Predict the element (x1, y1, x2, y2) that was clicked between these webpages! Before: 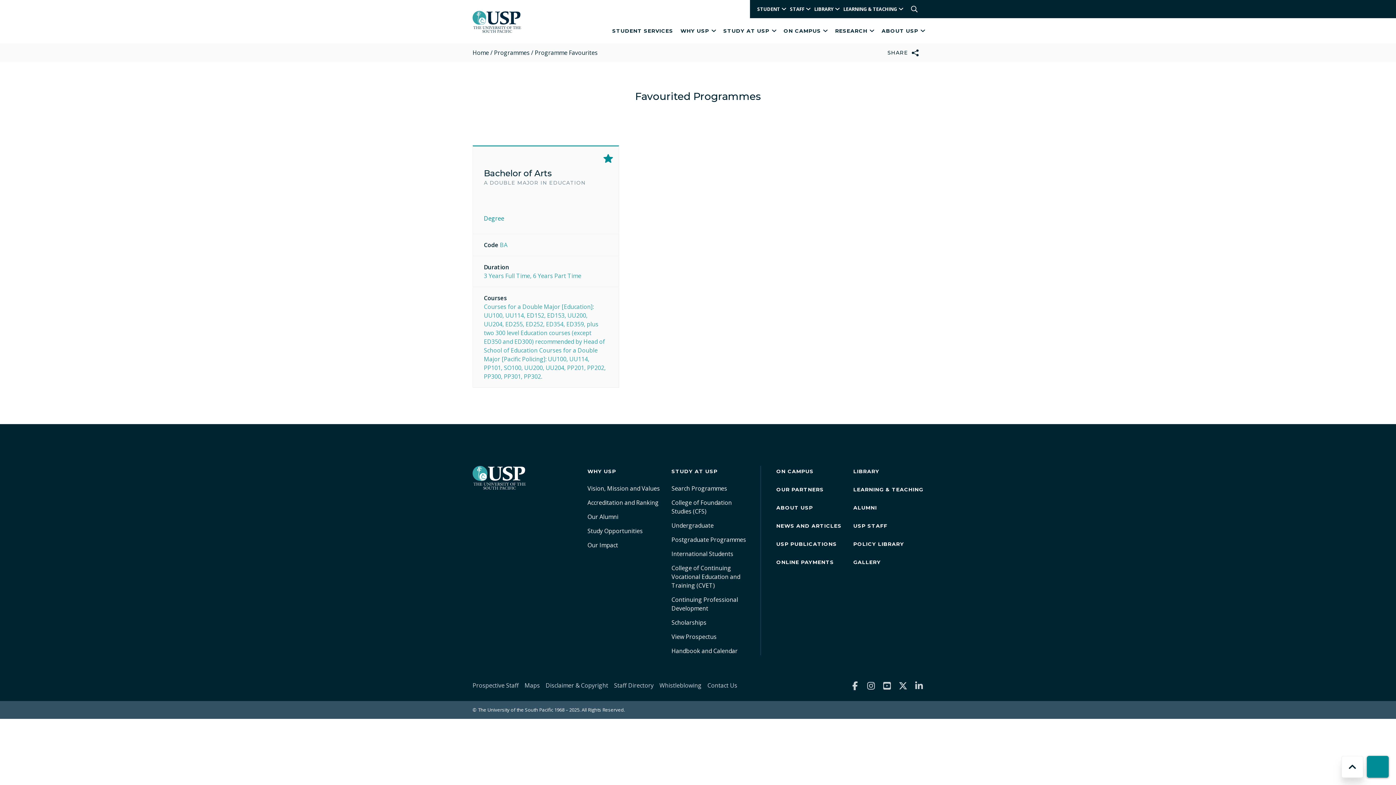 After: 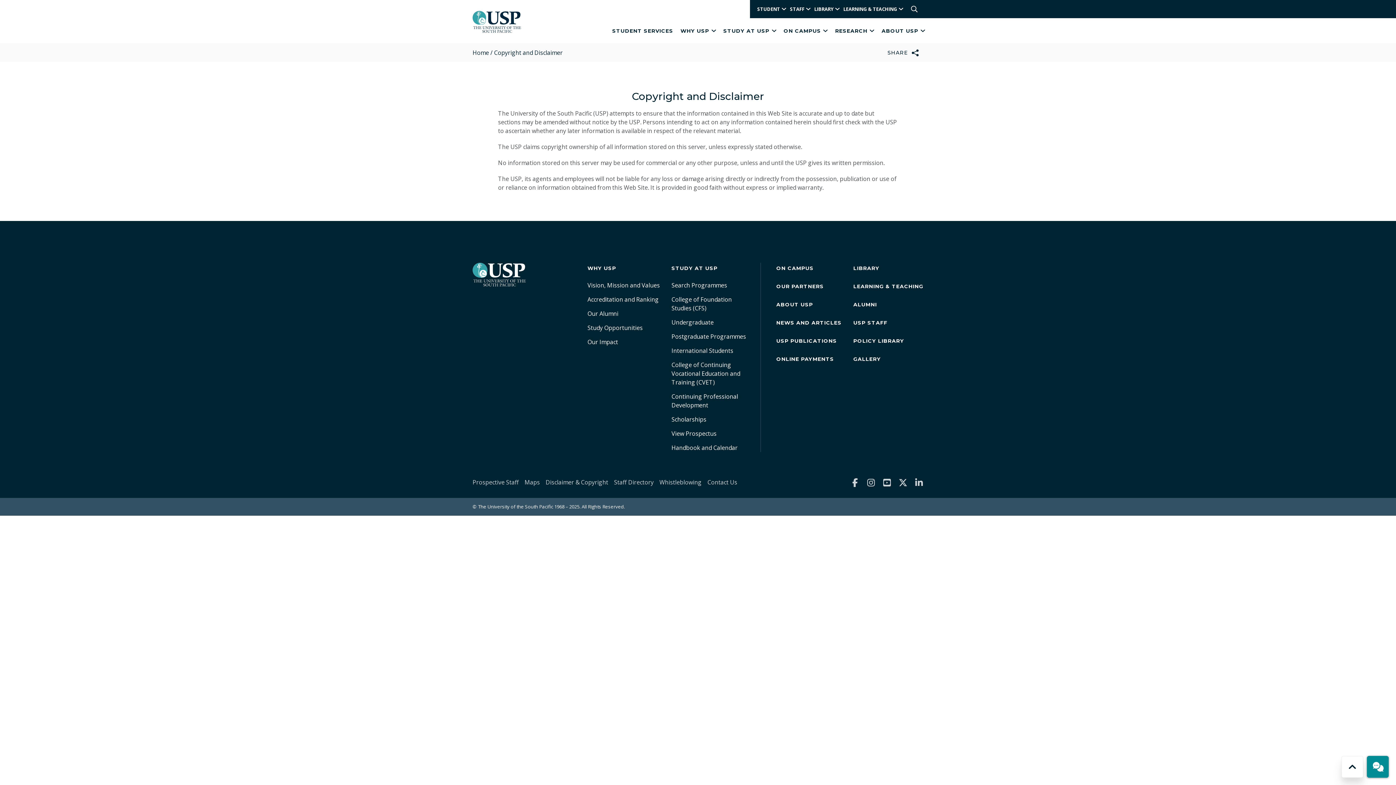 Action: label: Disclaimer & Copyright bbox: (545, 681, 608, 690)